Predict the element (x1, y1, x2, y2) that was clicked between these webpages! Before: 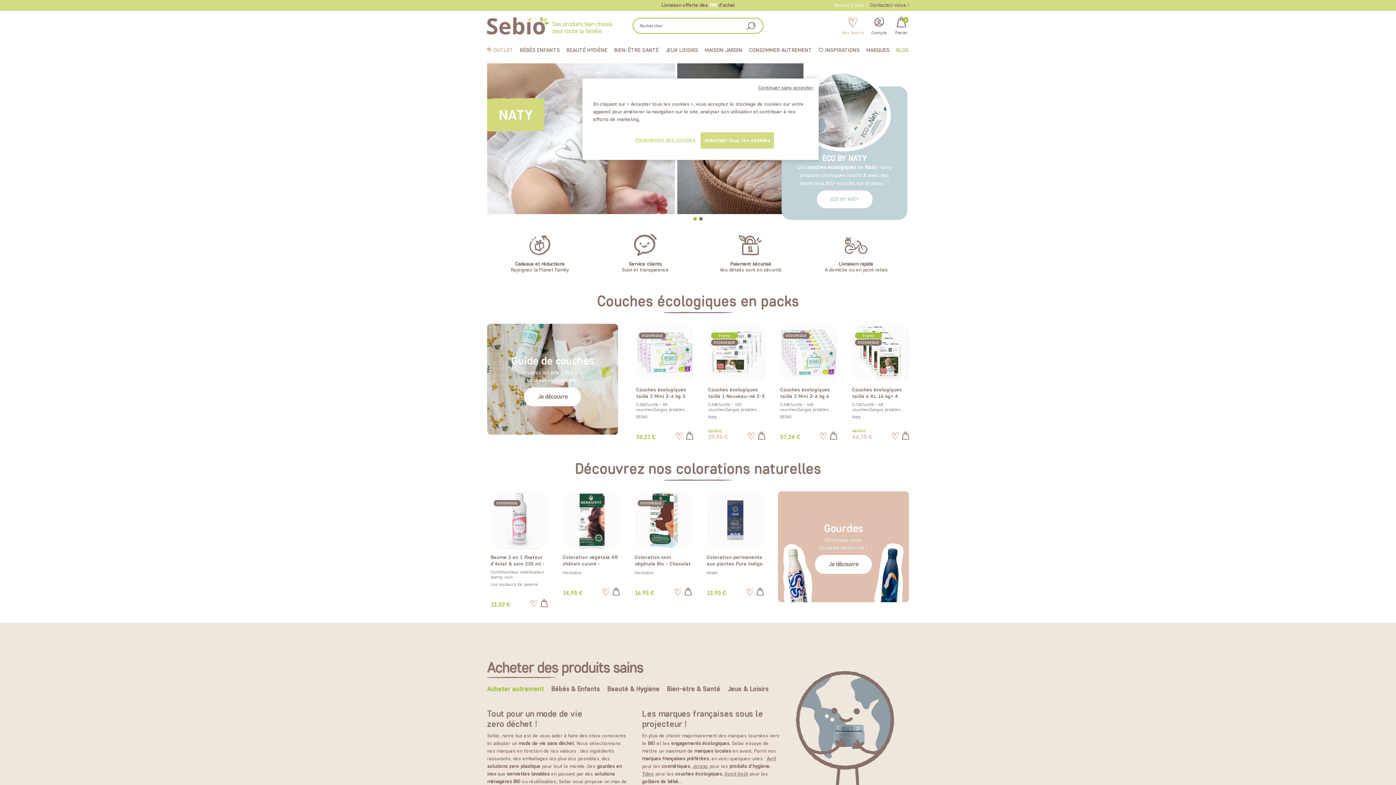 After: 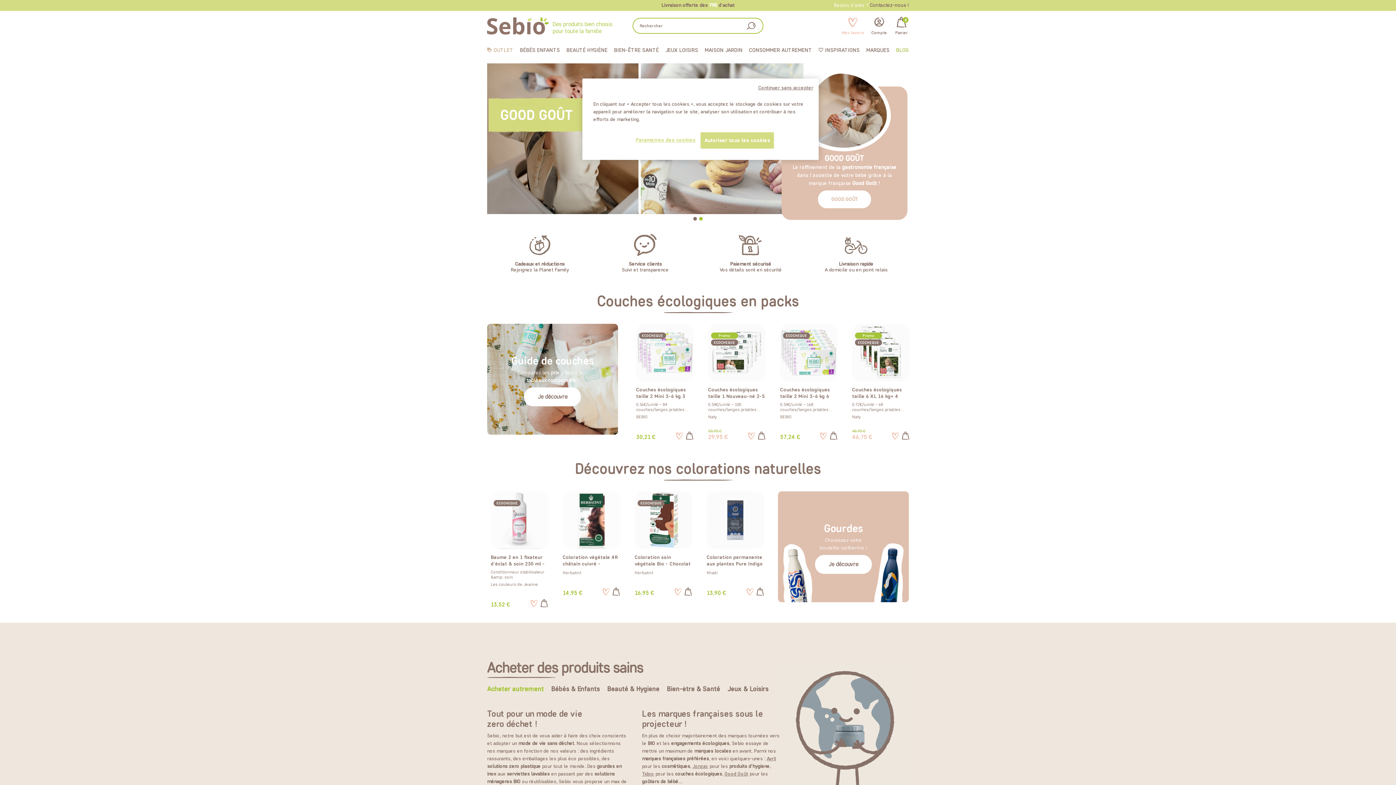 Action: bbox: (699, 217, 702, 220) label: 2